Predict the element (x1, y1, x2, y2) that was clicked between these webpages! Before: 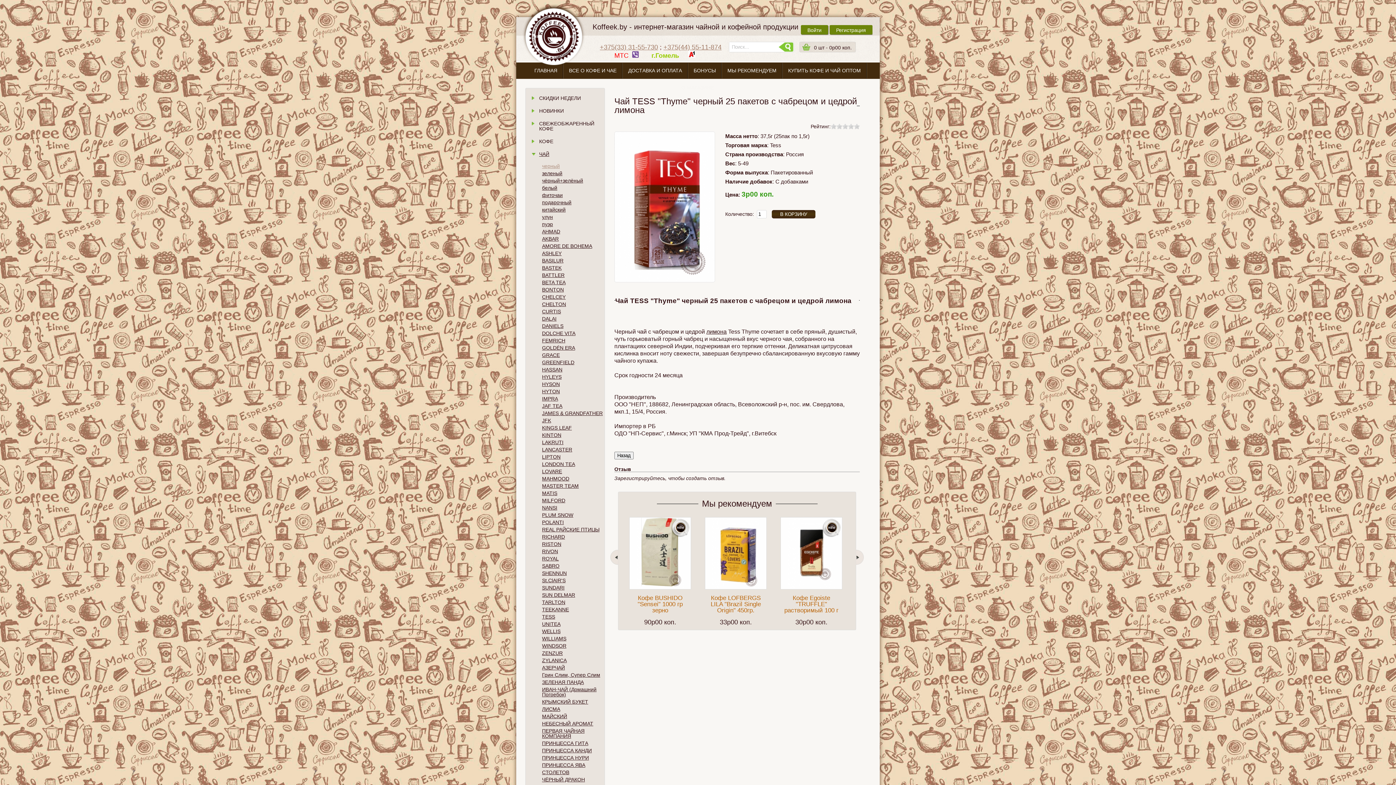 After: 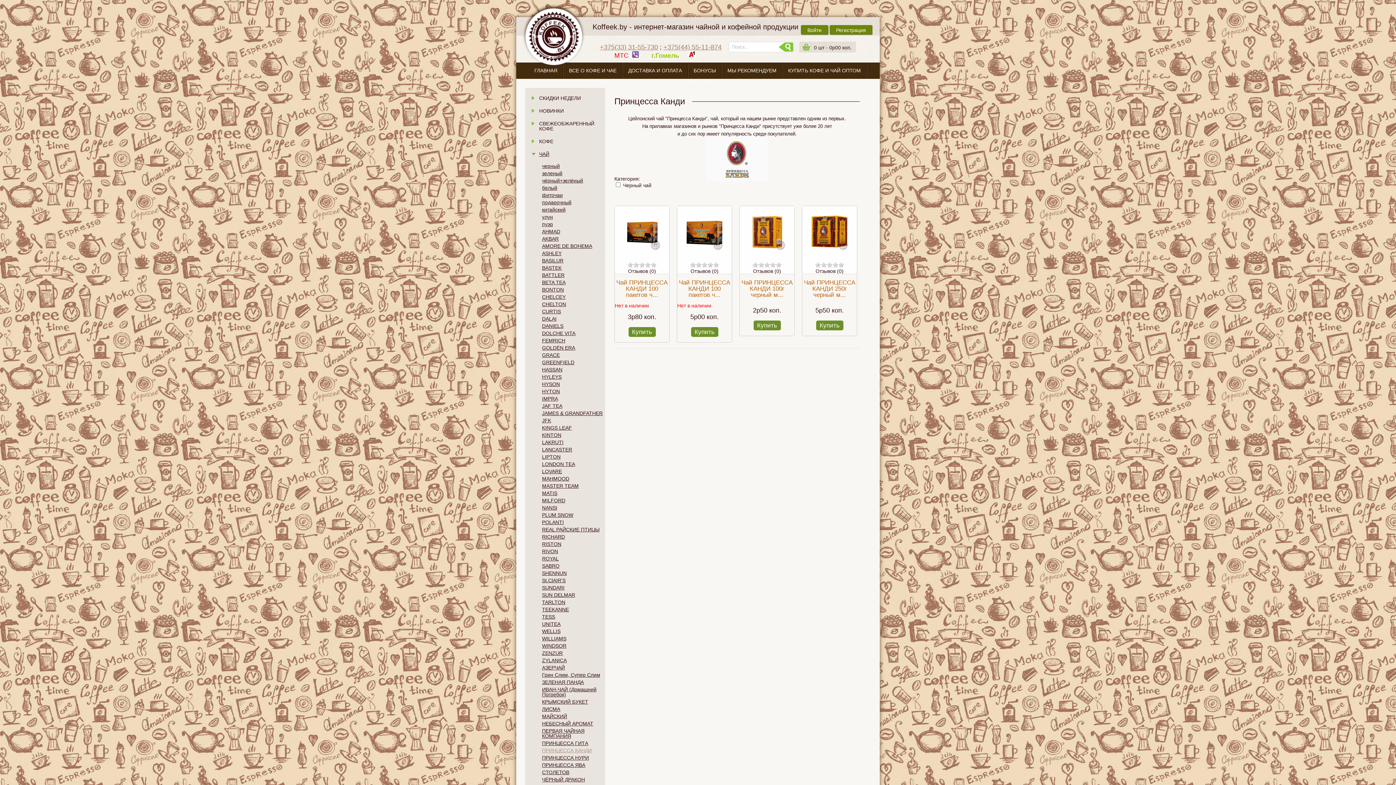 Action: bbox: (542, 748, 592, 753) label: ПРИНЦЕССА КАНДИ